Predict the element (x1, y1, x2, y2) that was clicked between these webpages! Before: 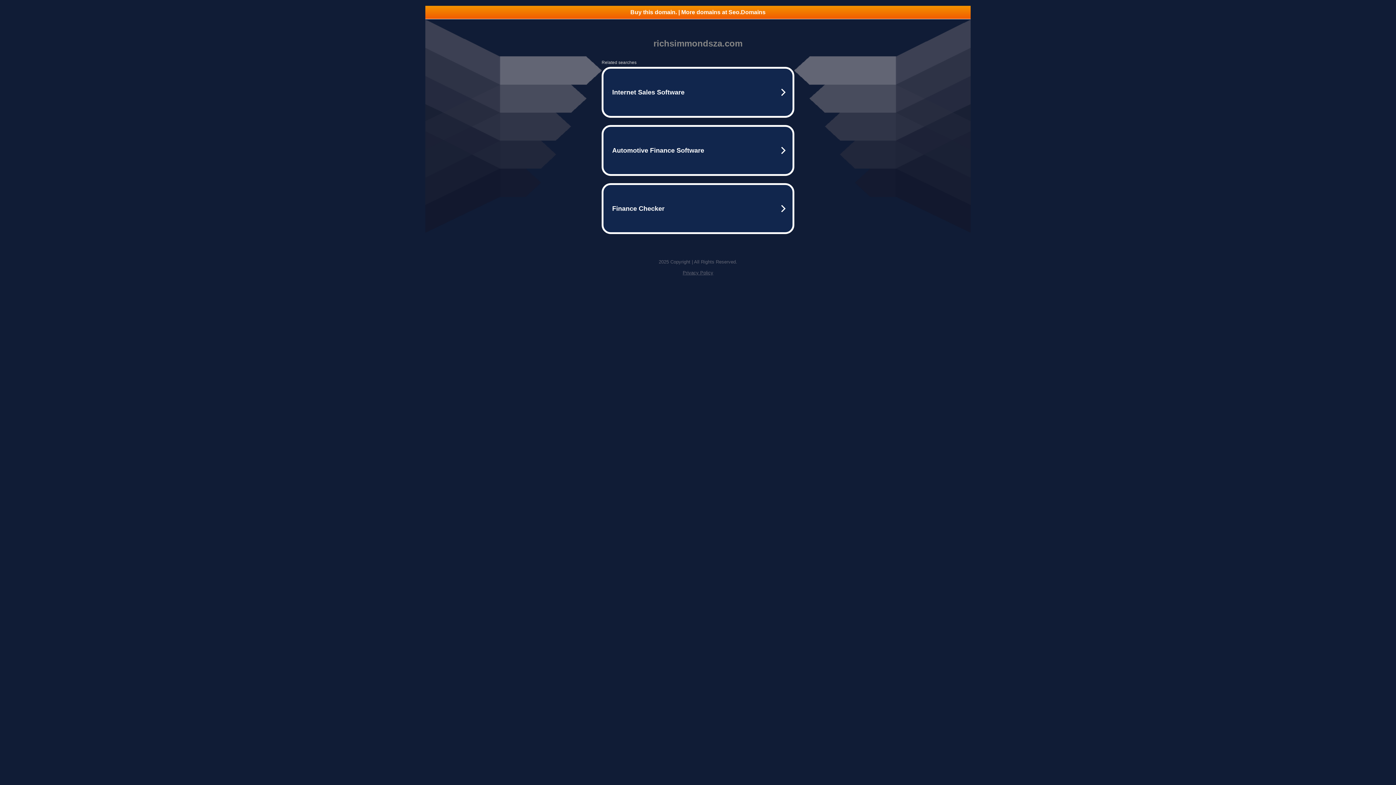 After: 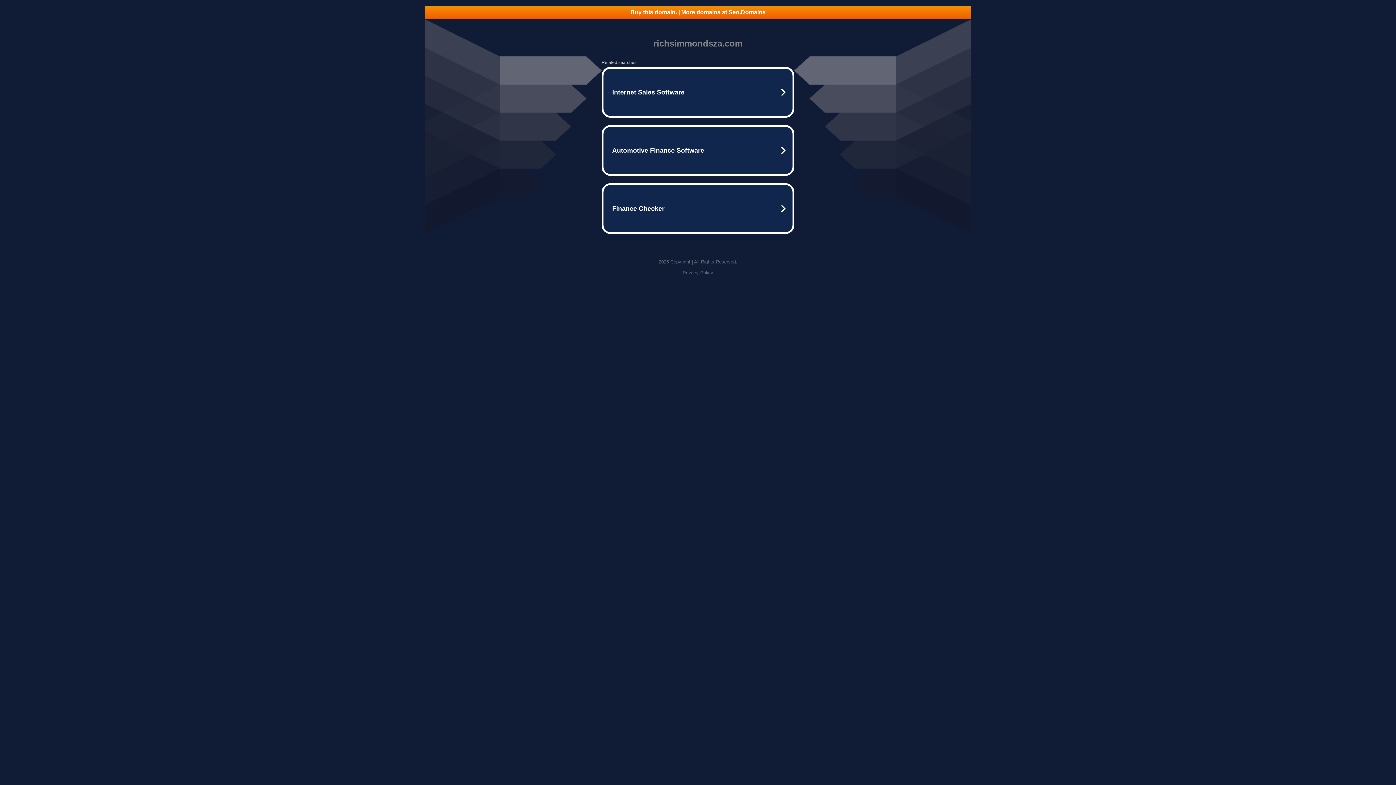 Action: label: Buy this domain. | More domains at Seo.Domains bbox: (425, 5, 970, 18)